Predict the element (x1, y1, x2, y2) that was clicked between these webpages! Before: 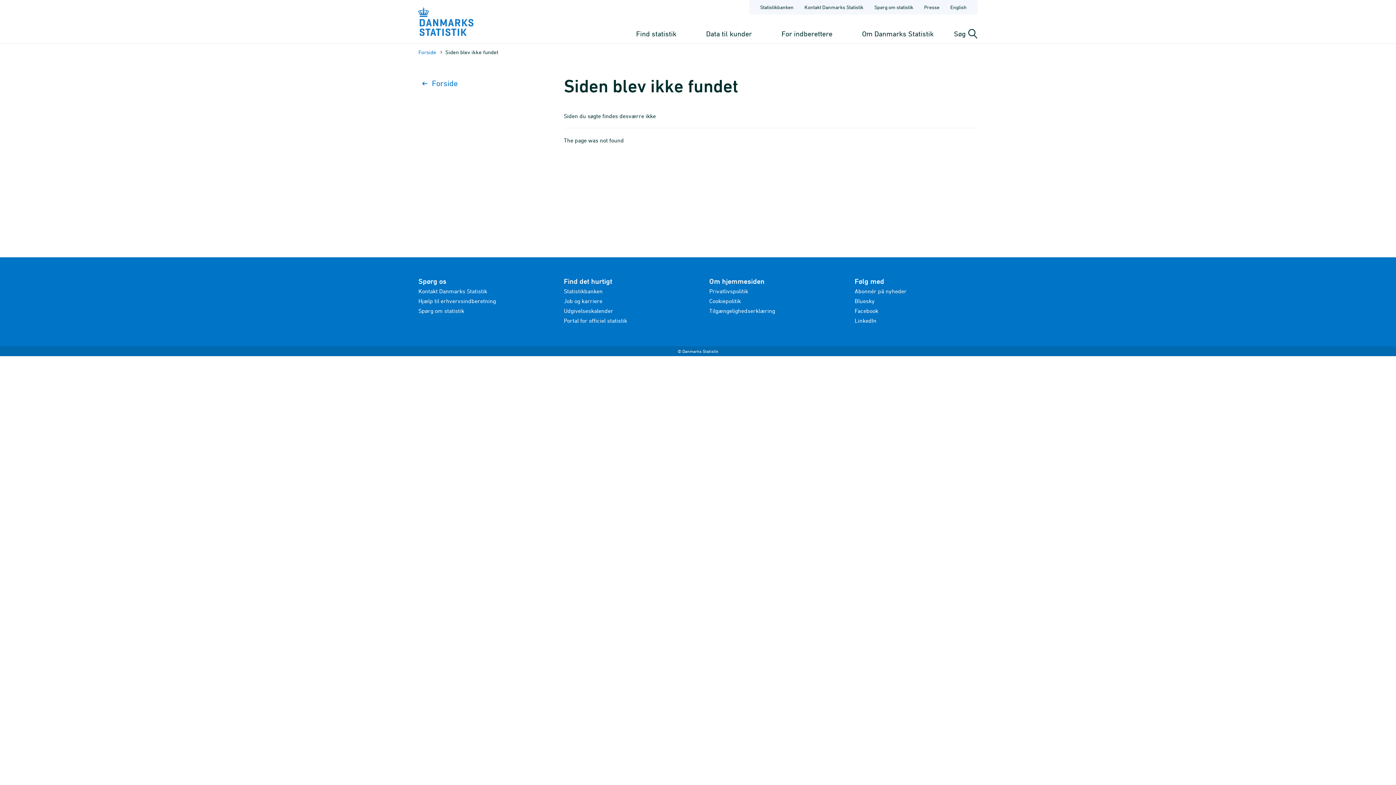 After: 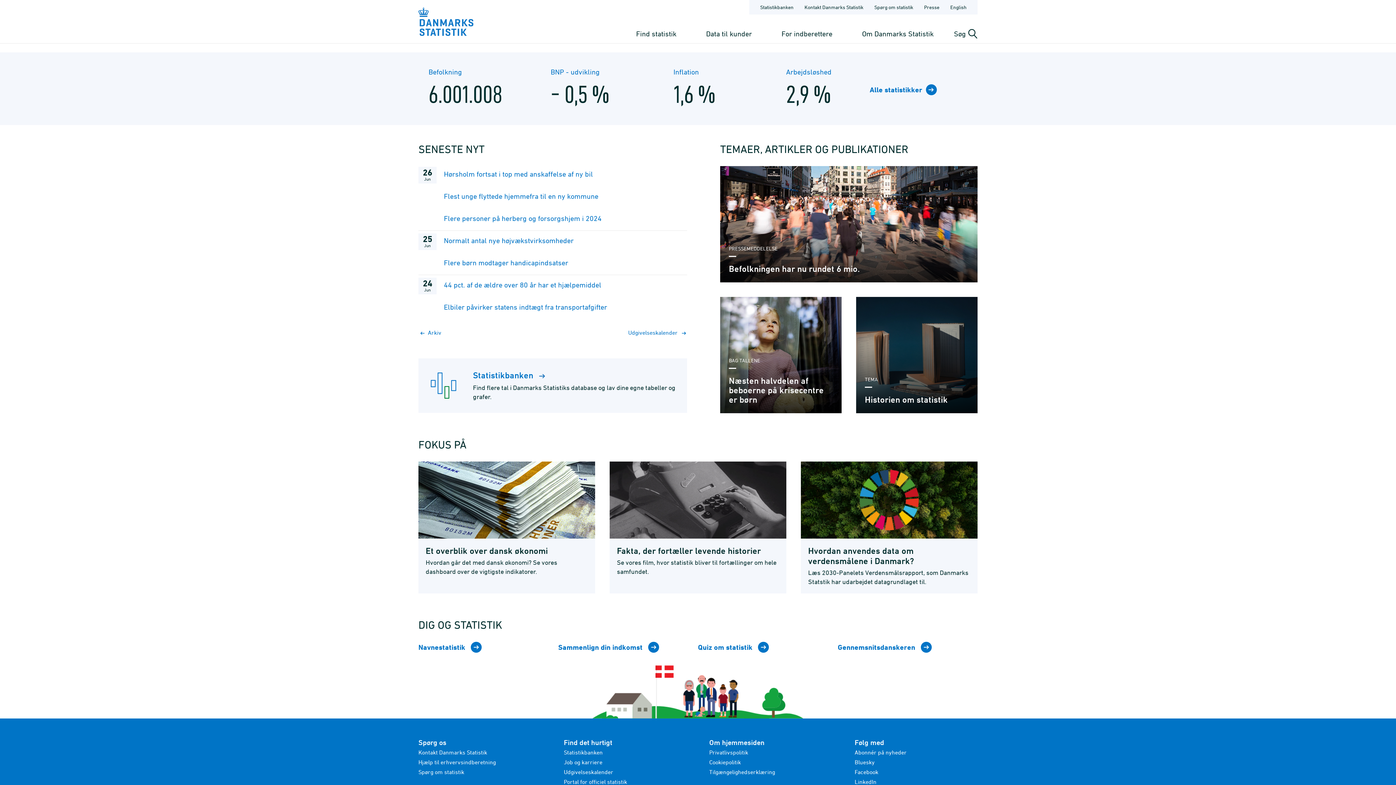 Action: bbox: (418, 7, 473, 36)